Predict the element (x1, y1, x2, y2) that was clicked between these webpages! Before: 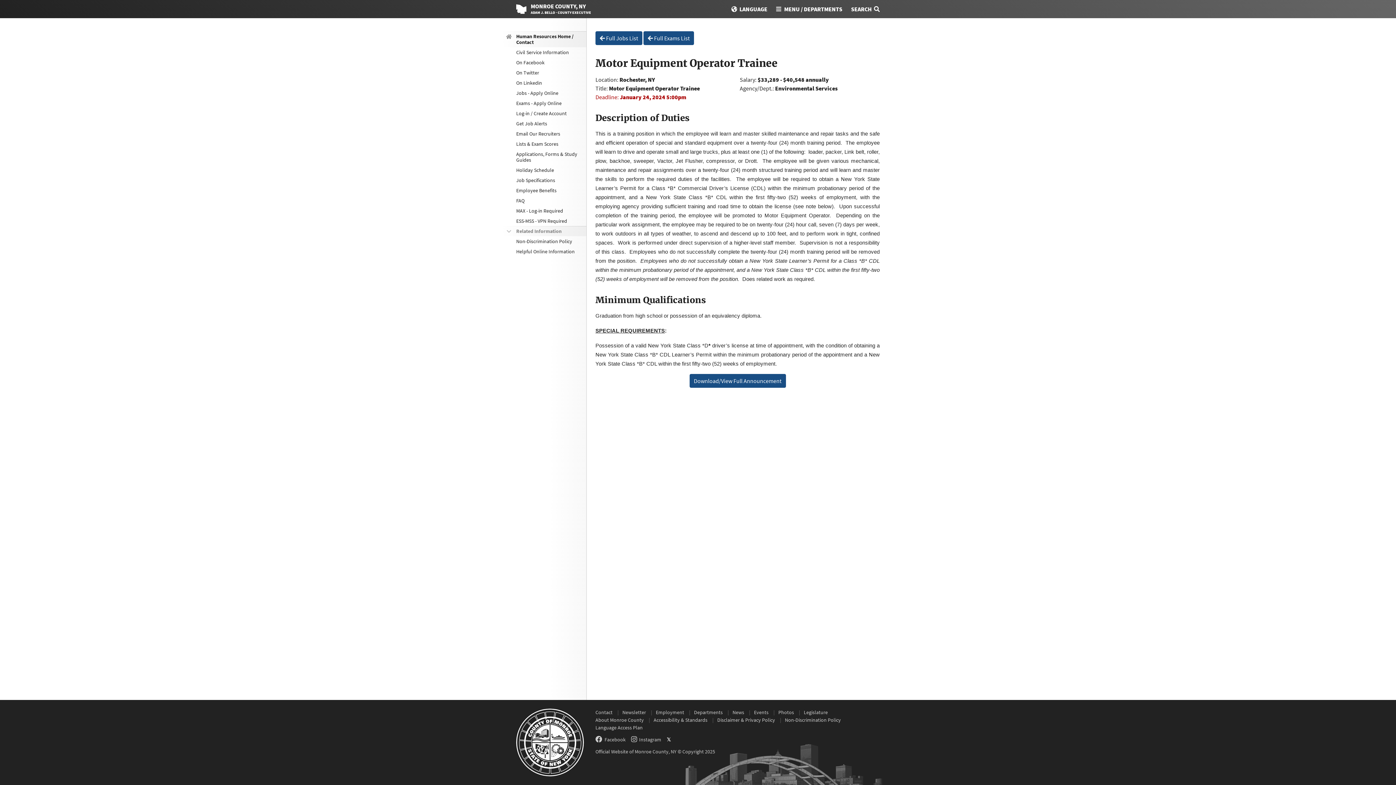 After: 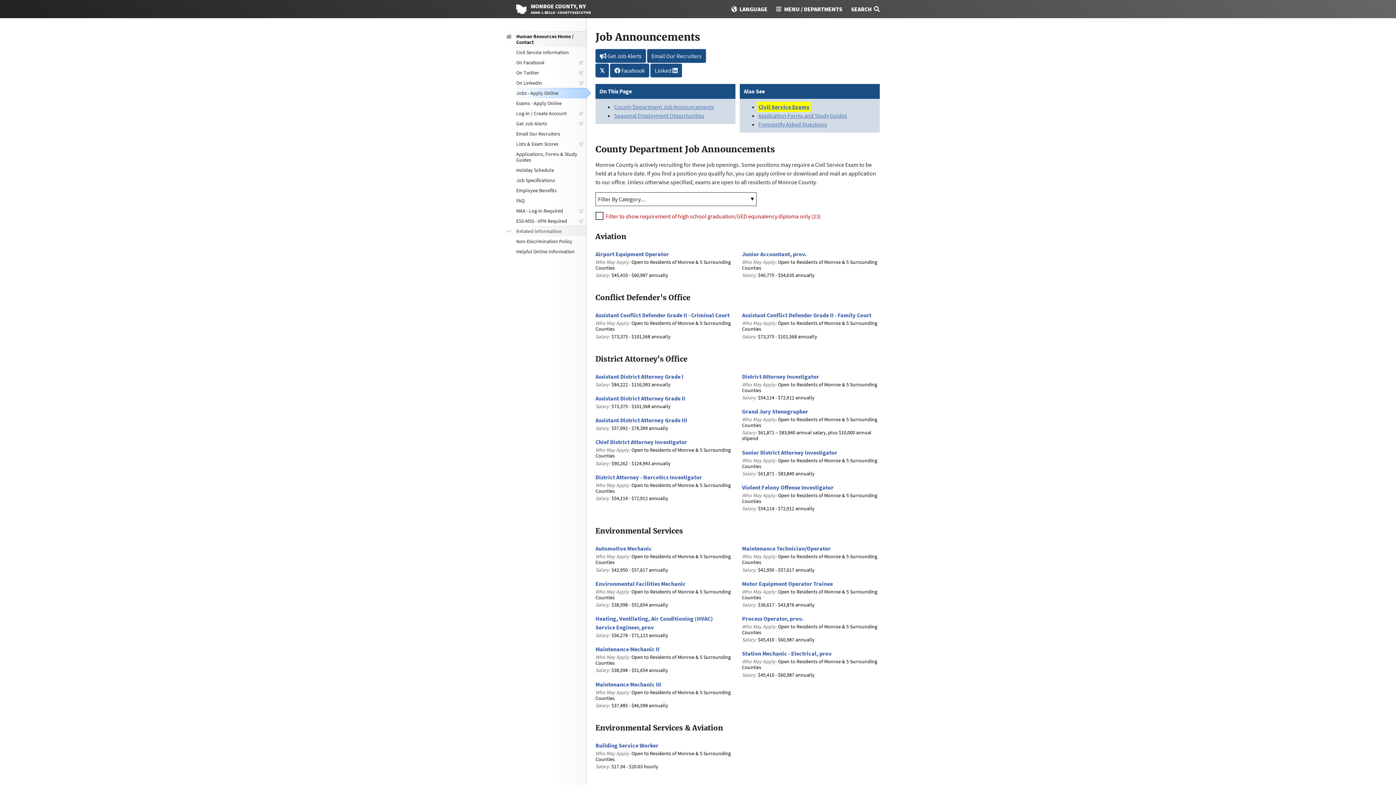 Action: label:  Full Jobs List bbox: (595, 31, 642, 45)